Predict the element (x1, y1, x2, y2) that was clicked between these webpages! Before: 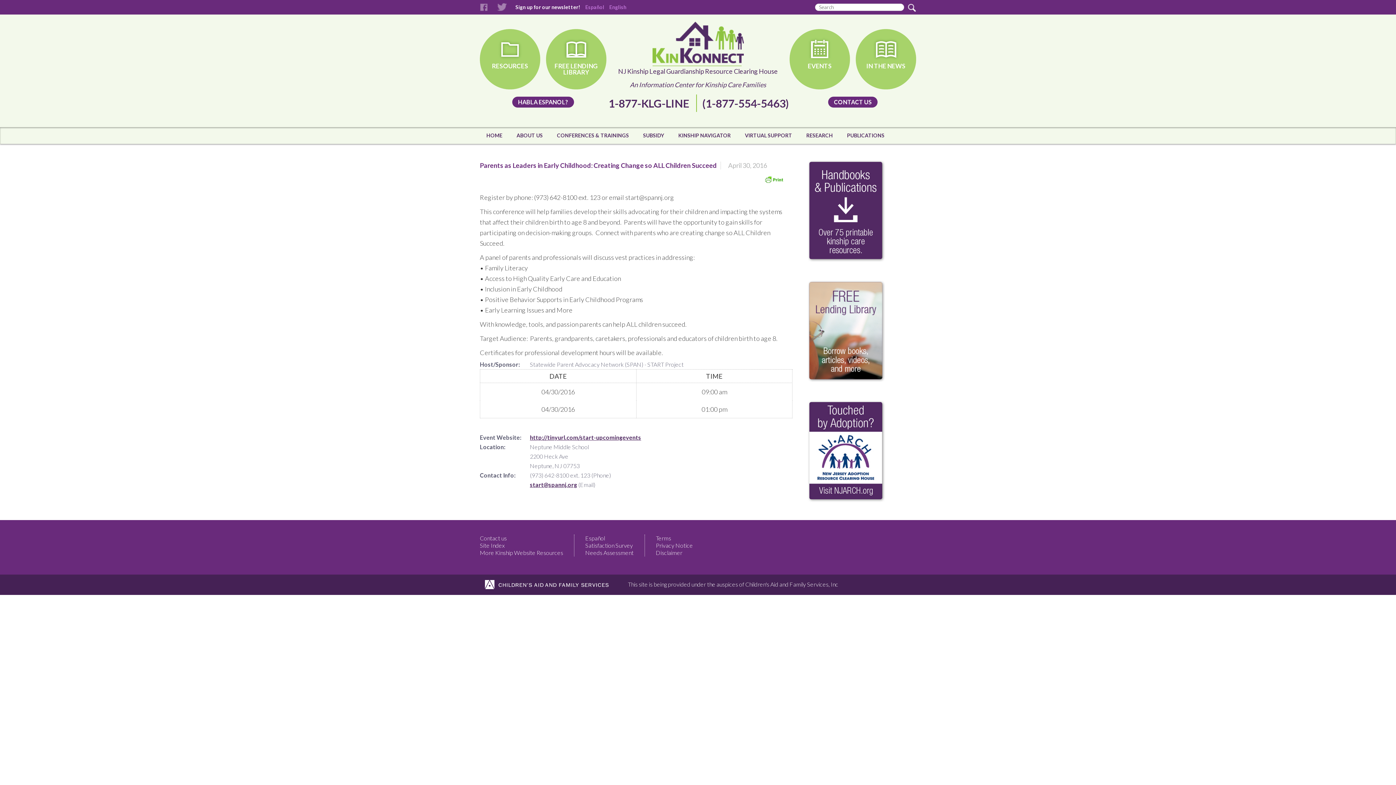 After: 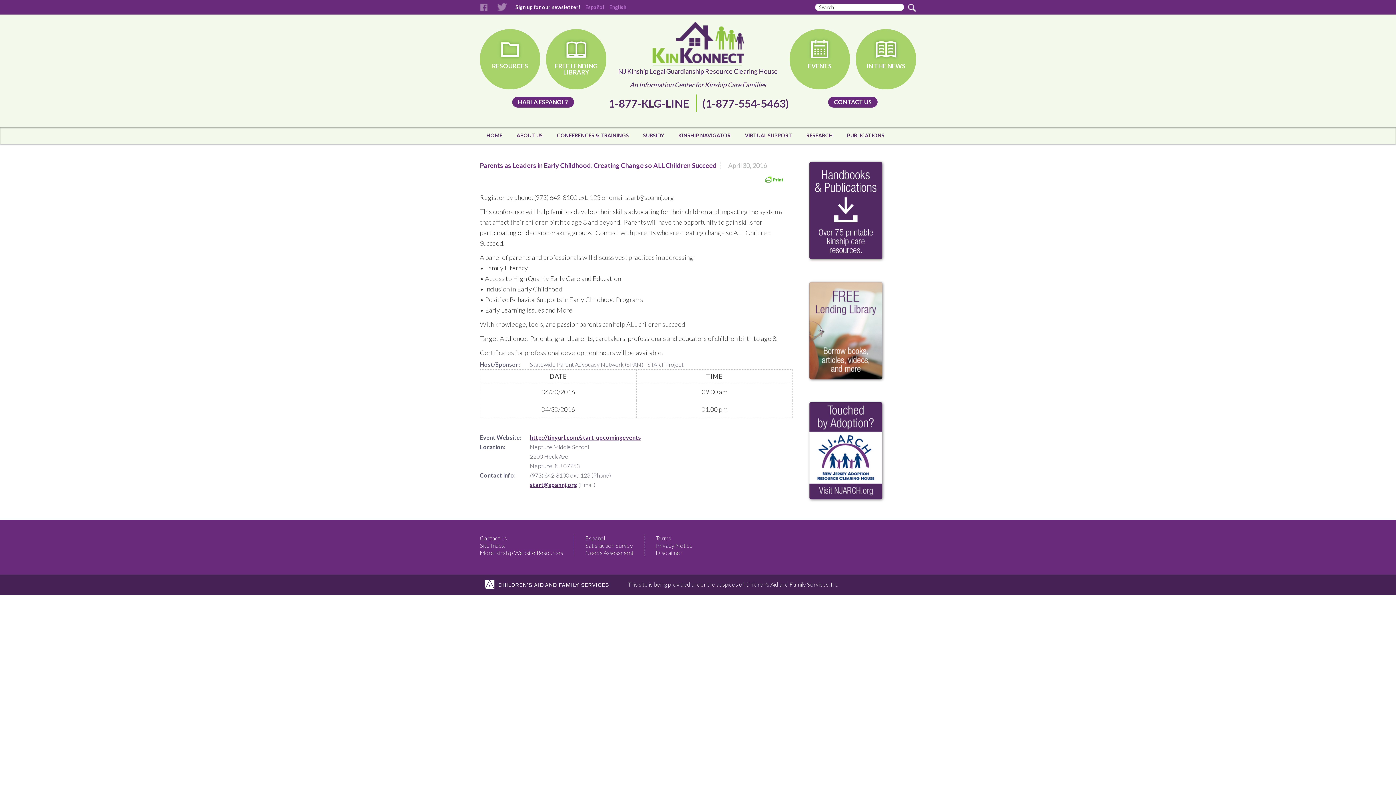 Action: bbox: (609, 3, 626, 10) label: English